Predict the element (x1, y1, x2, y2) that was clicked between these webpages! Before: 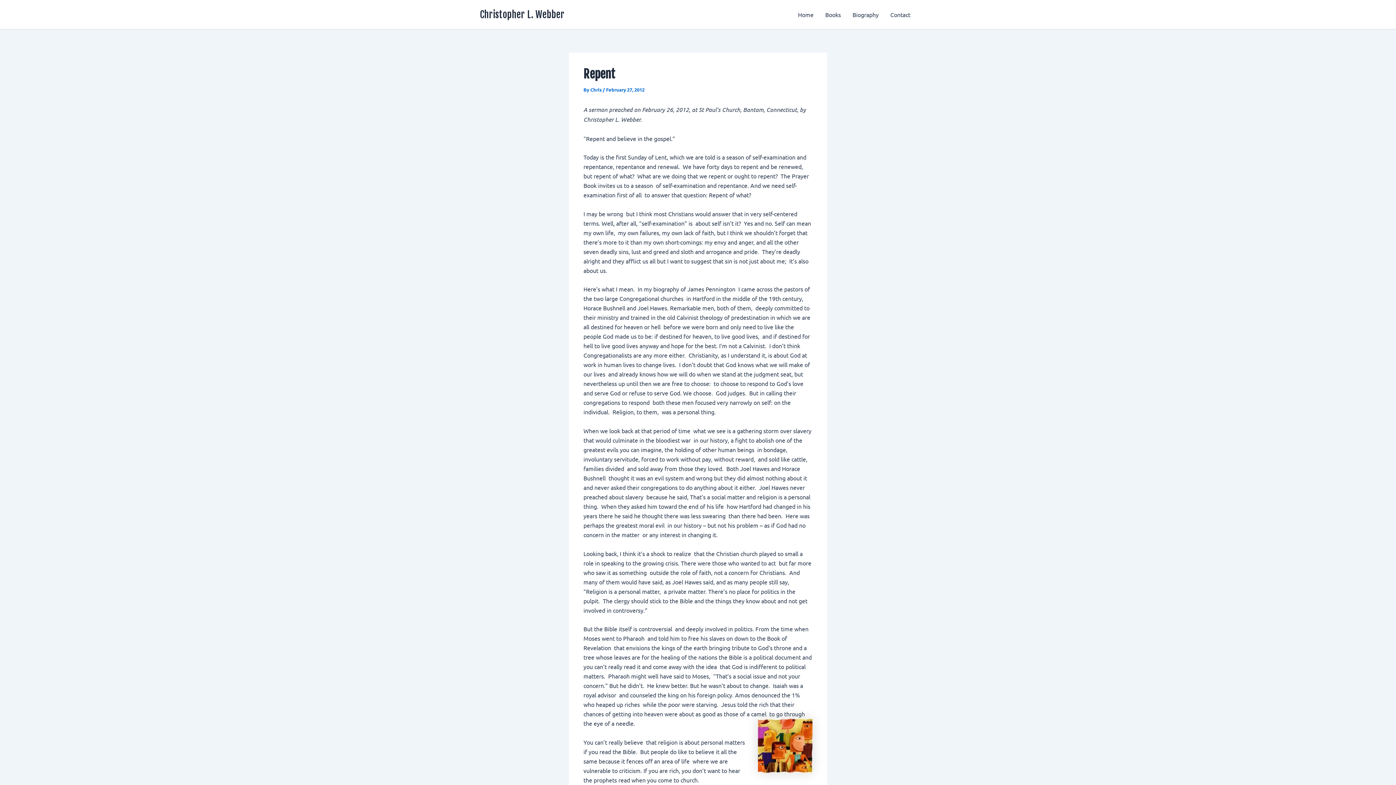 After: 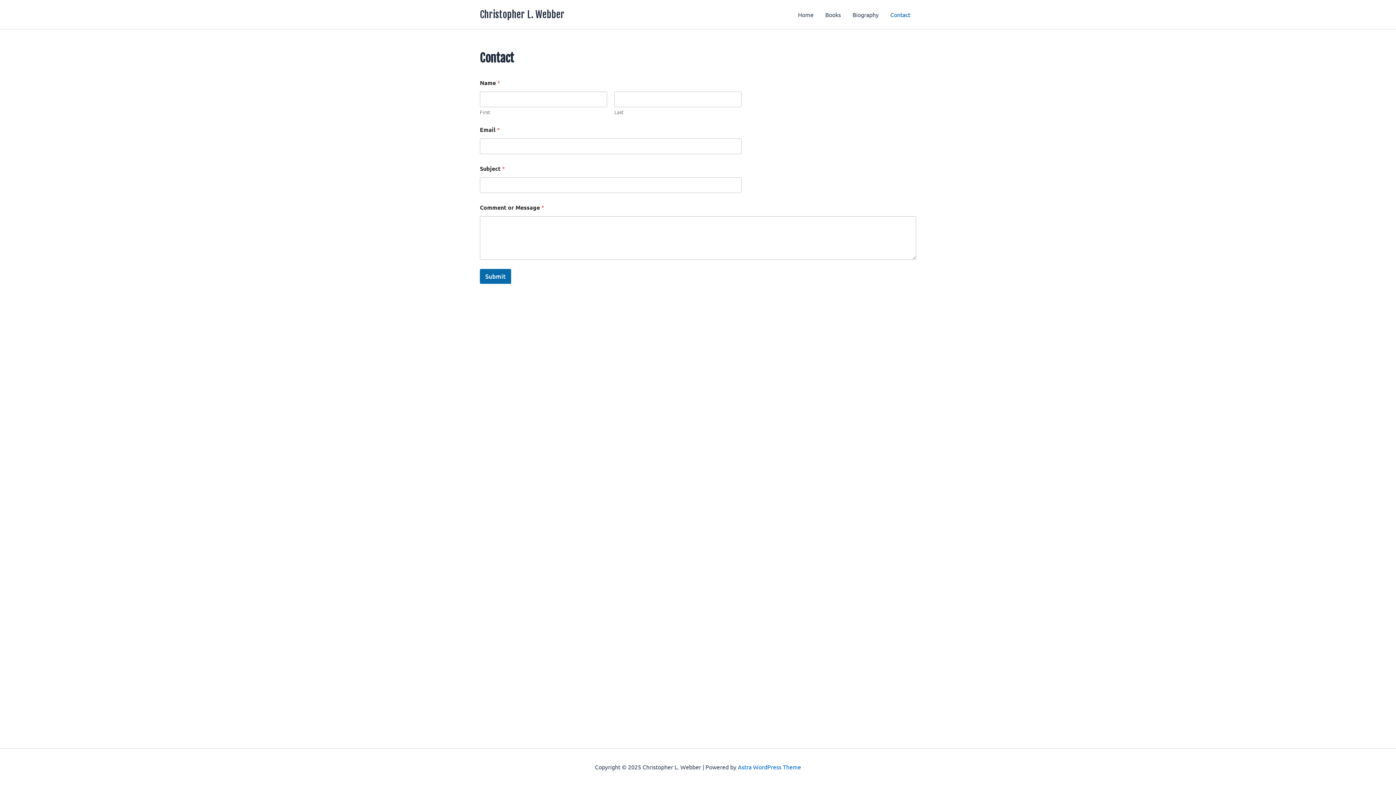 Action: bbox: (884, 0, 916, 29) label: Contact